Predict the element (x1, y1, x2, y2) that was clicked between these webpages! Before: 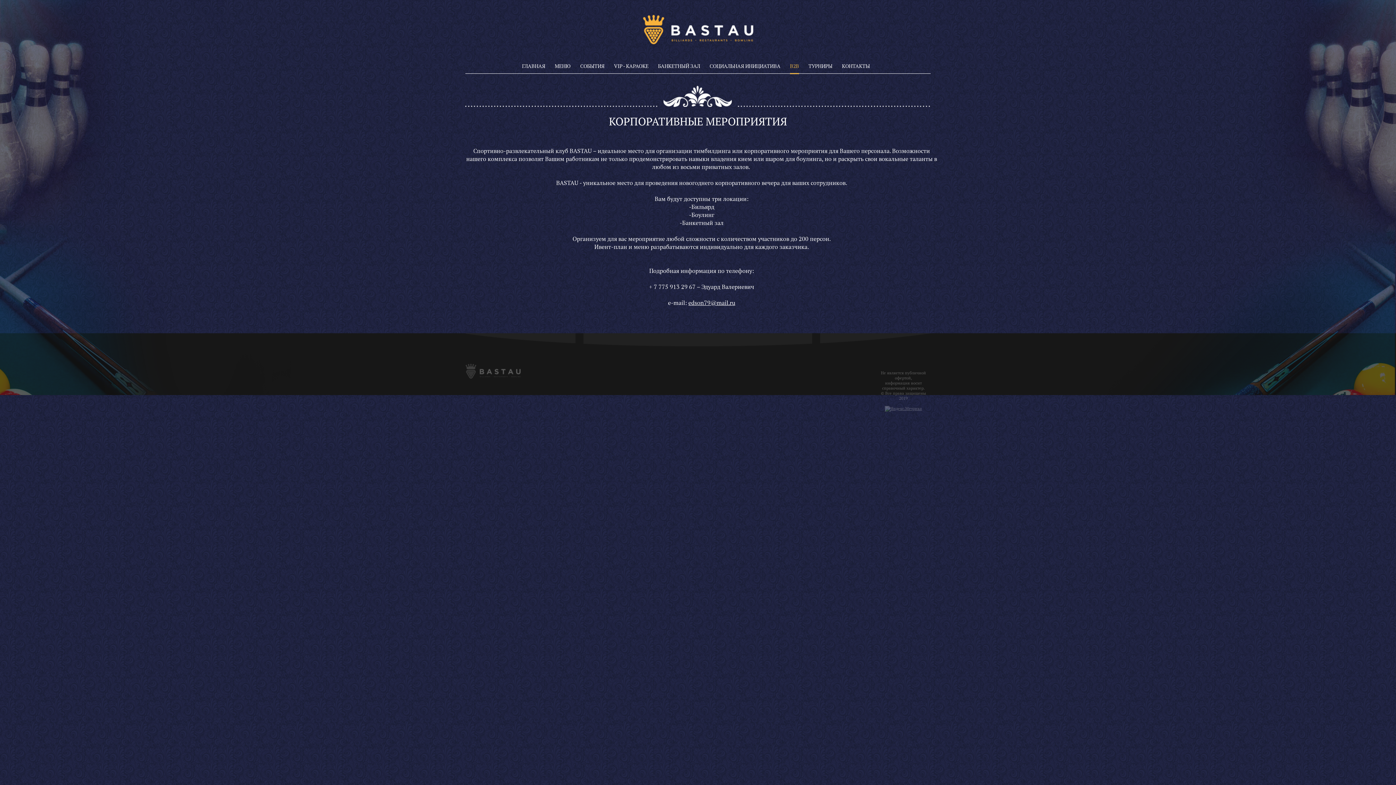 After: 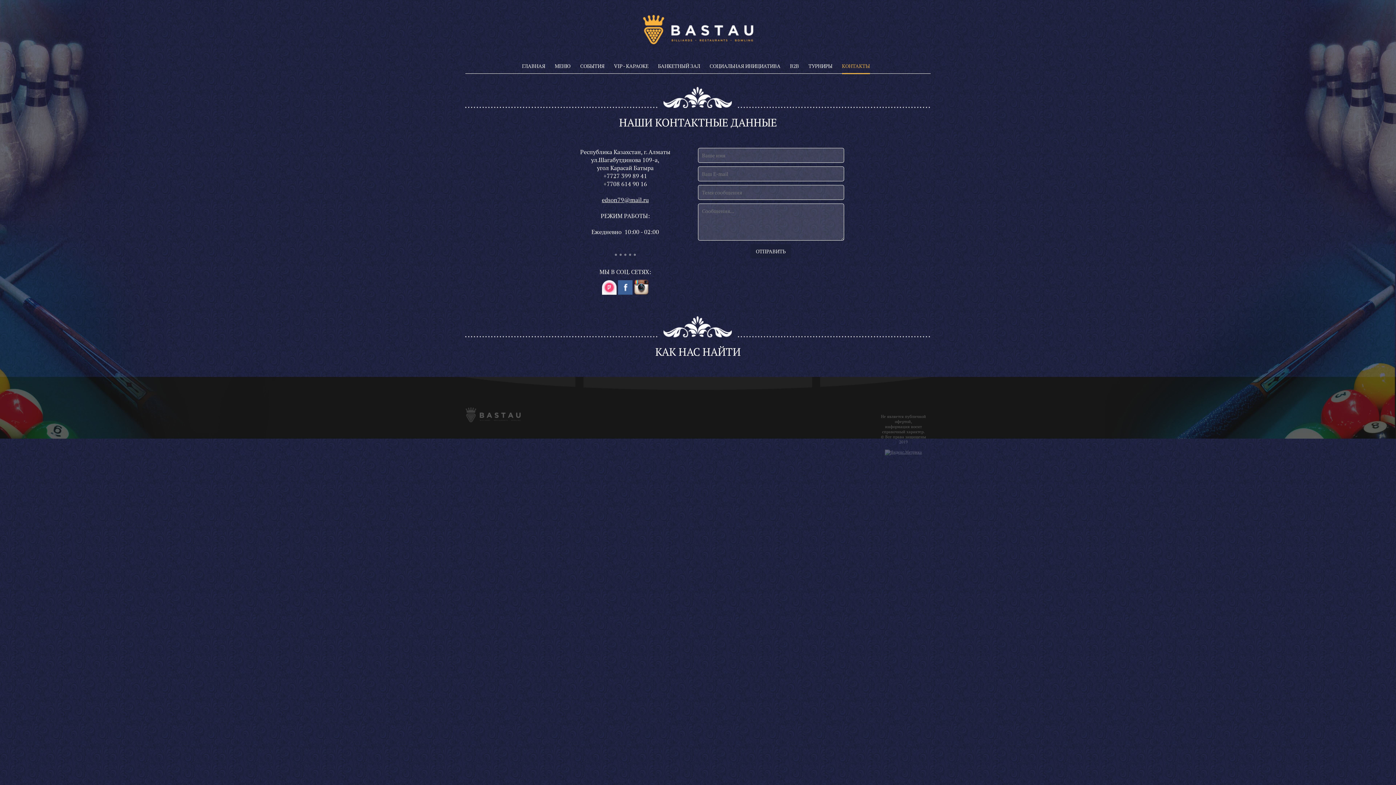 Action: bbox: (842, 62, 870, 73) label: КОНТАКТЫ